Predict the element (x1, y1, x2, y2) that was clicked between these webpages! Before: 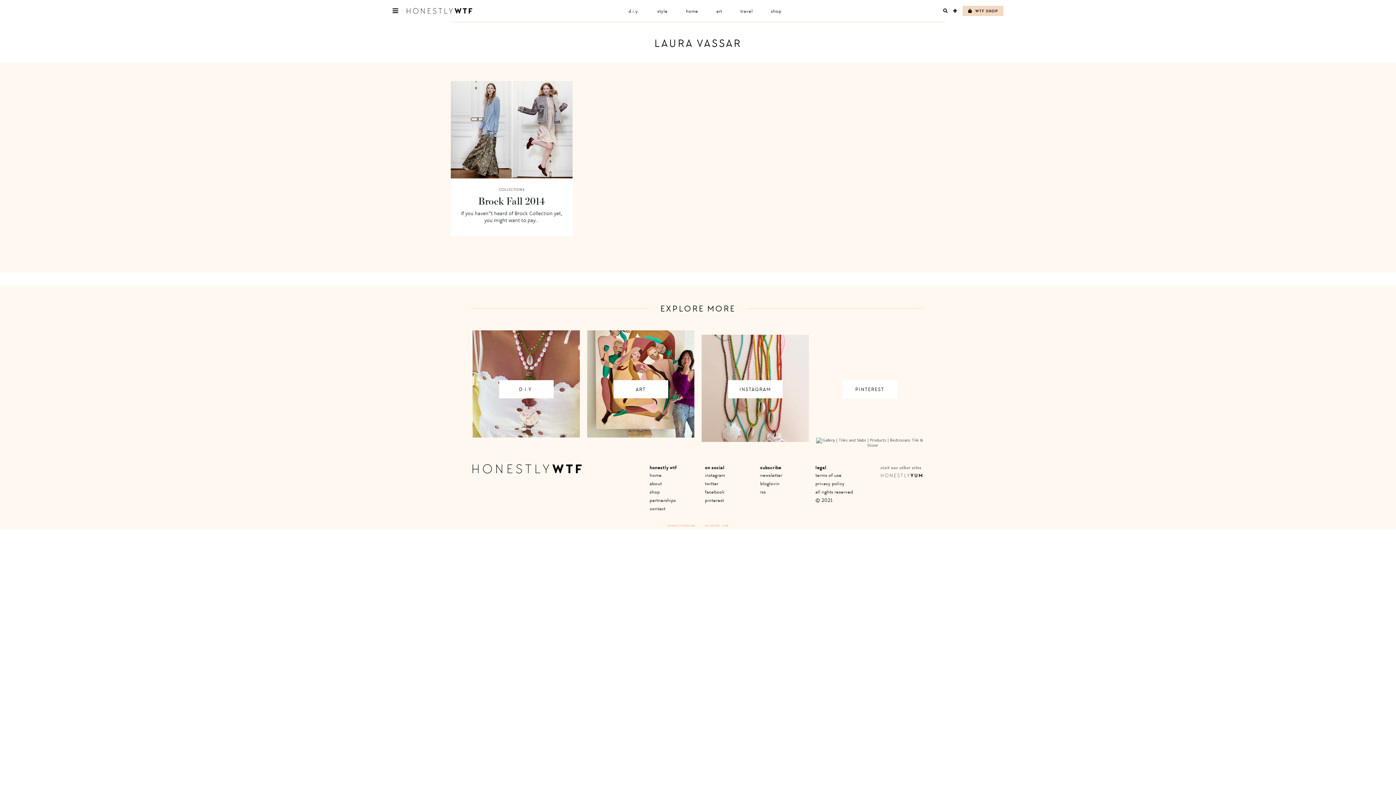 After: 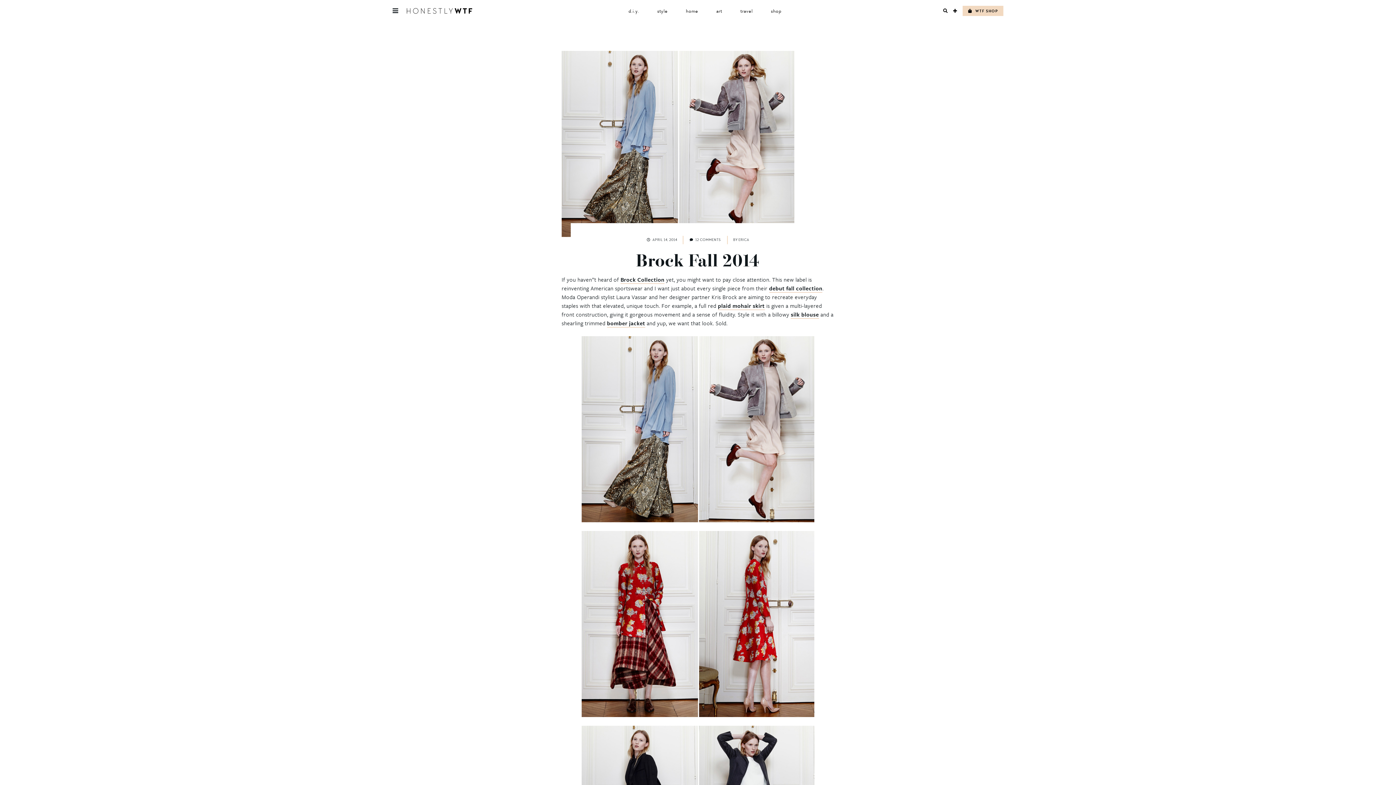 Action: bbox: (450, 81, 572, 178)